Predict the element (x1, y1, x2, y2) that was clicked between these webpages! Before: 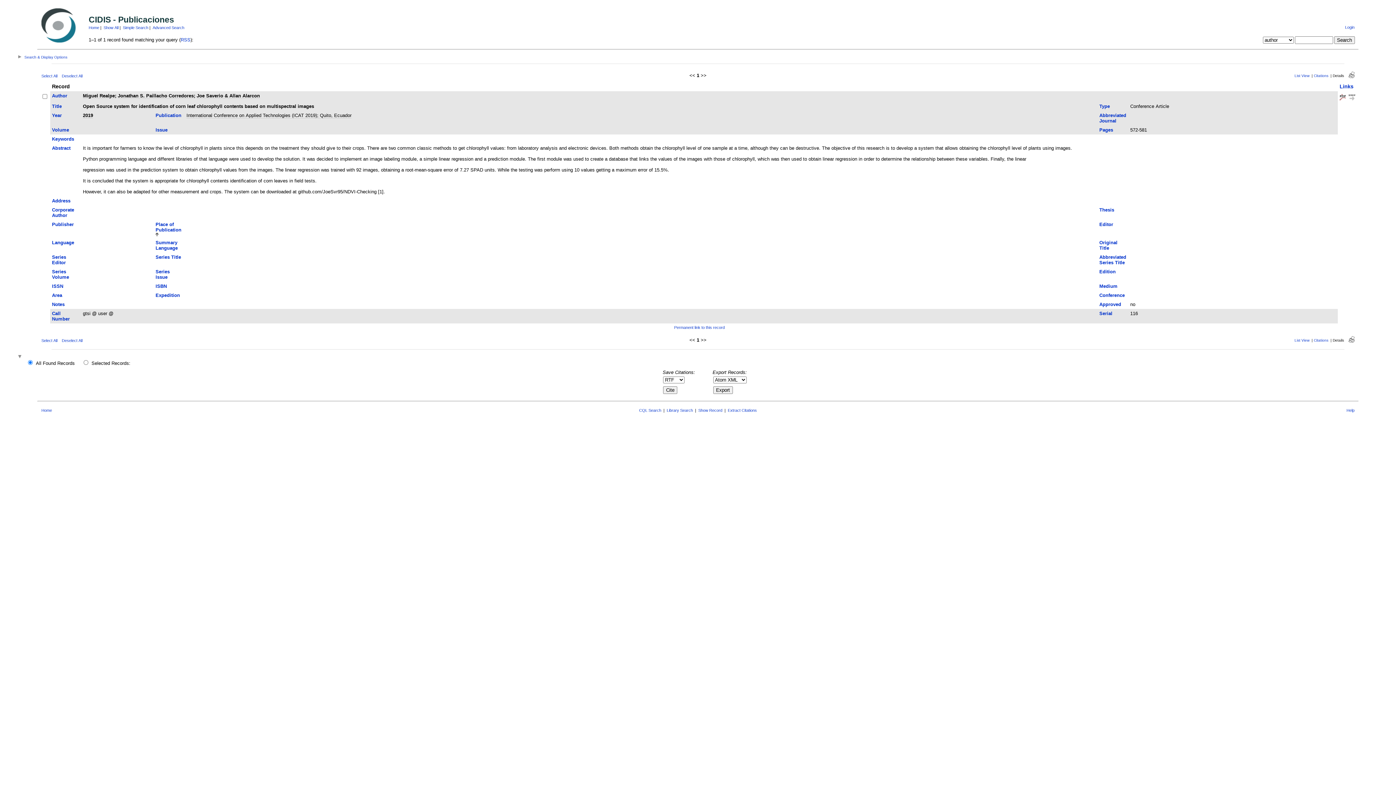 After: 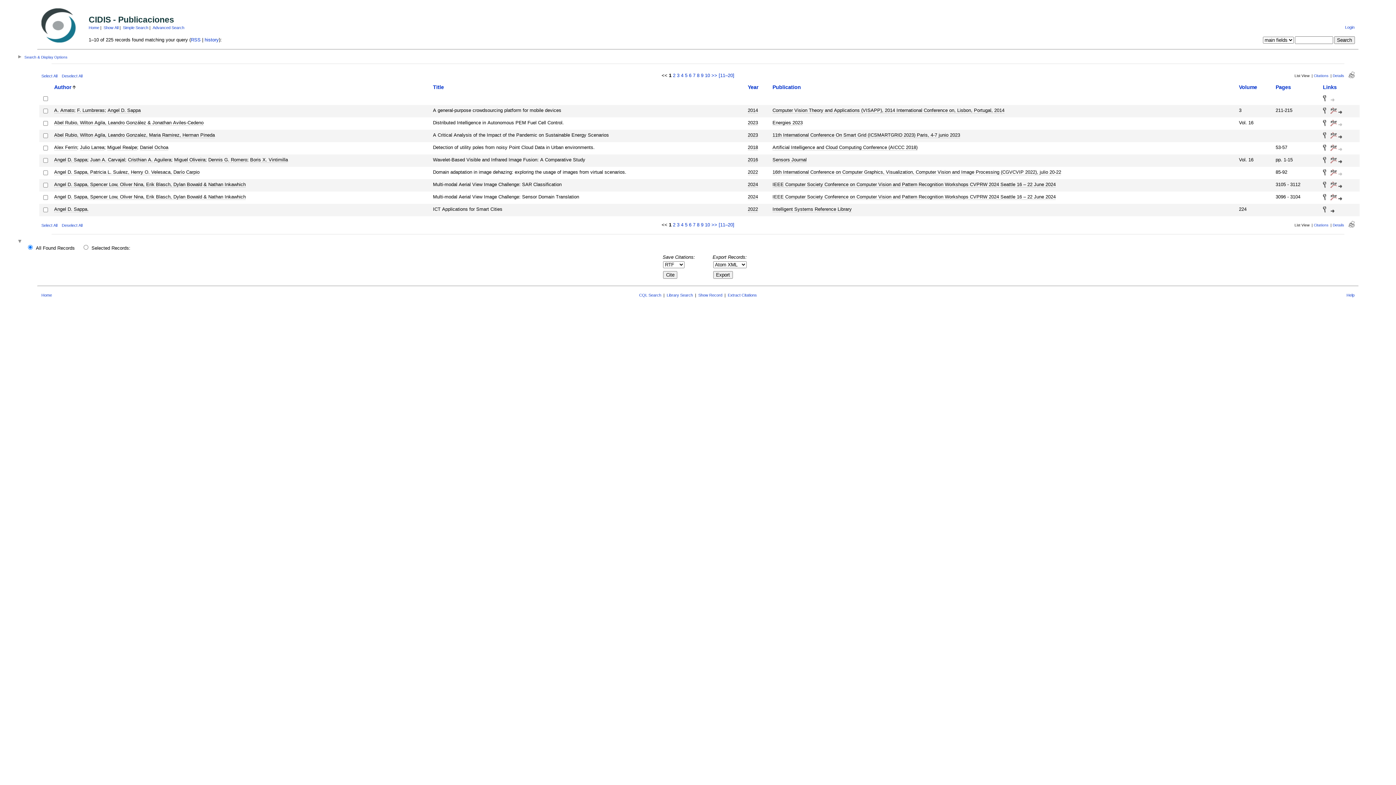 Action: label: Show All bbox: (103, 25, 118, 29)